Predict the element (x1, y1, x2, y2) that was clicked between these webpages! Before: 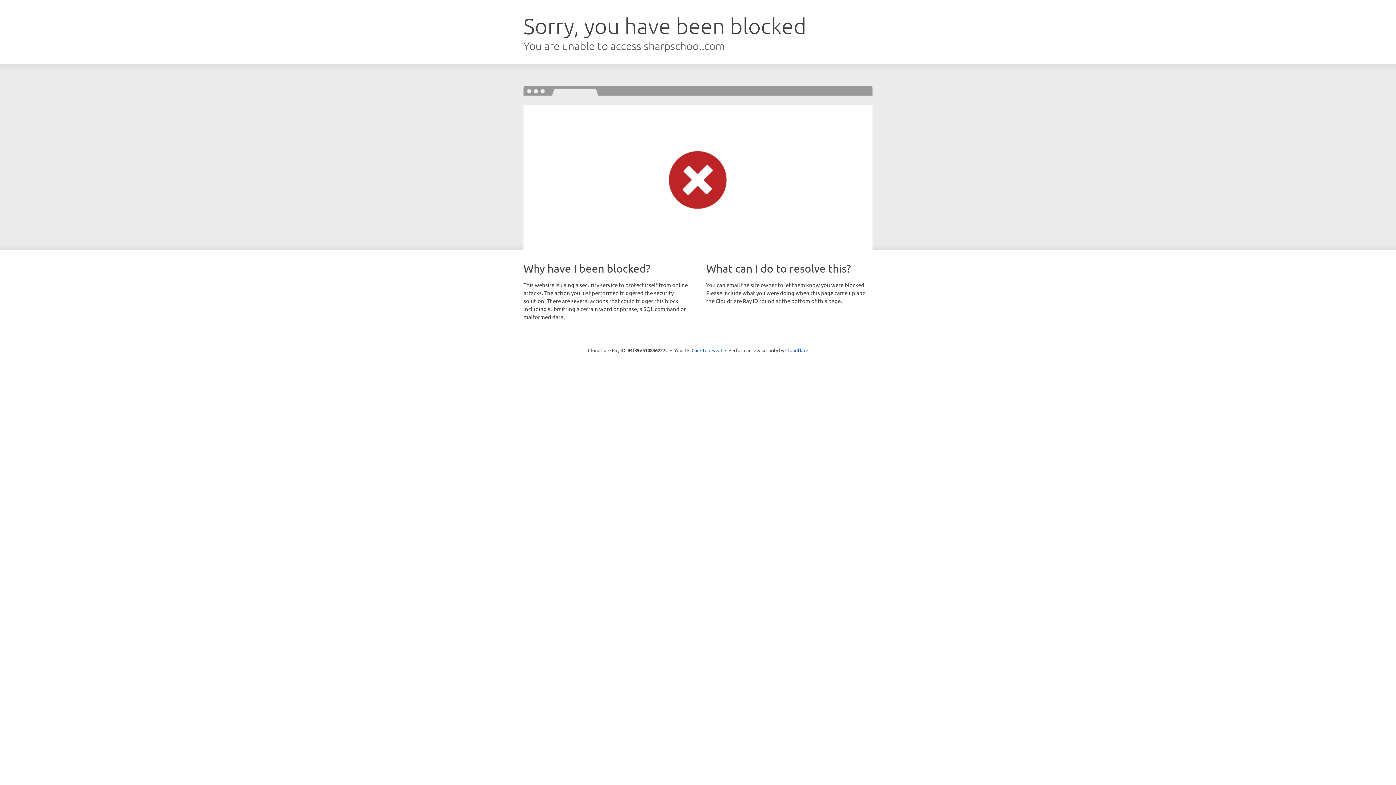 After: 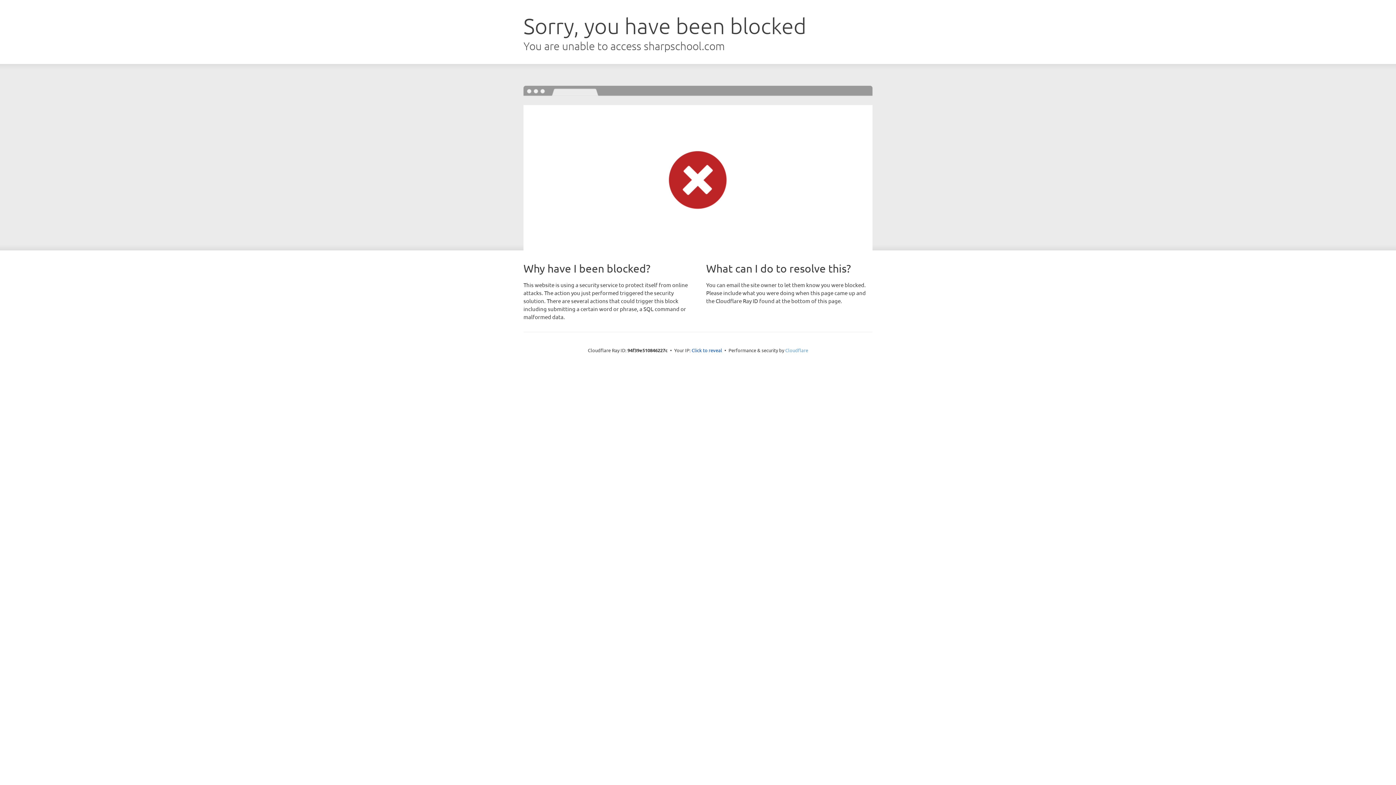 Action: label: Cloudflare bbox: (785, 347, 808, 353)